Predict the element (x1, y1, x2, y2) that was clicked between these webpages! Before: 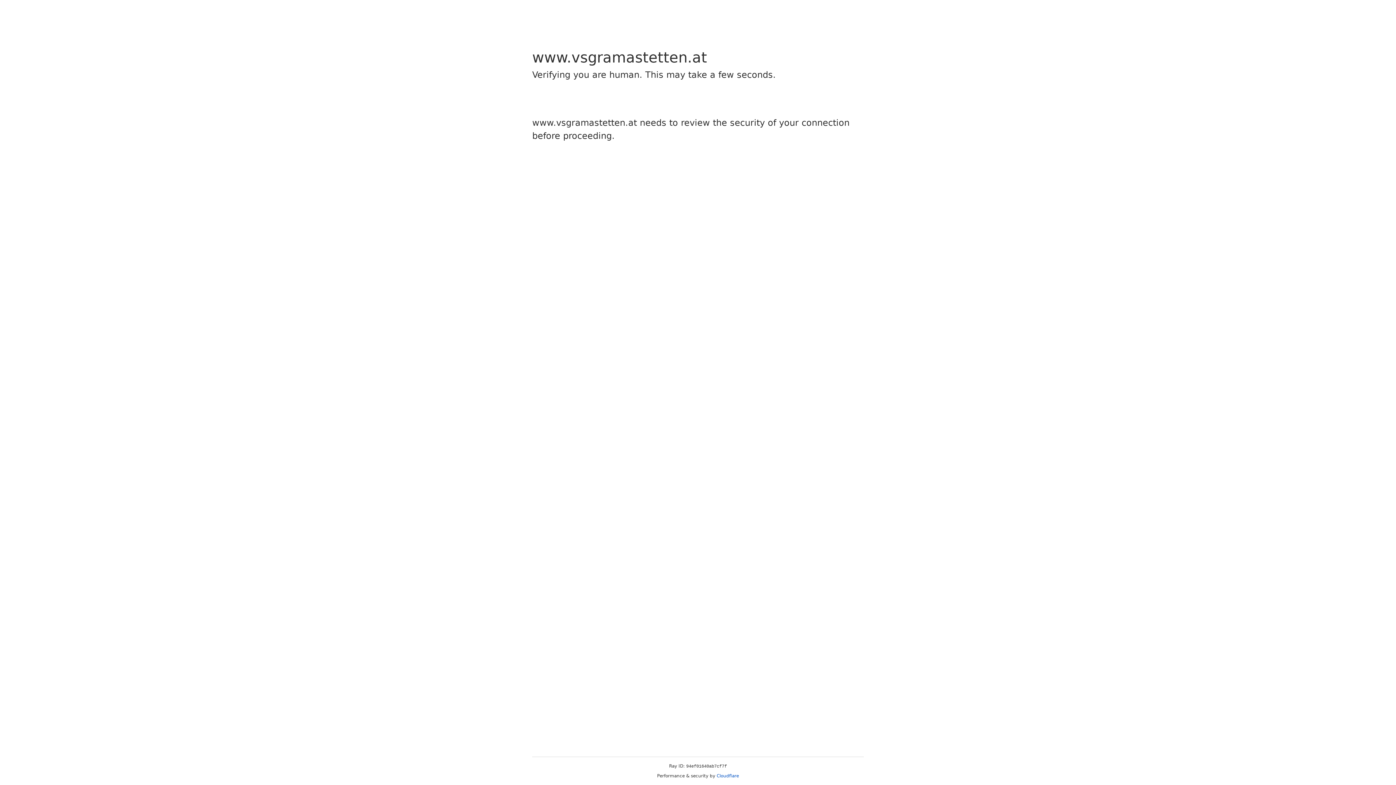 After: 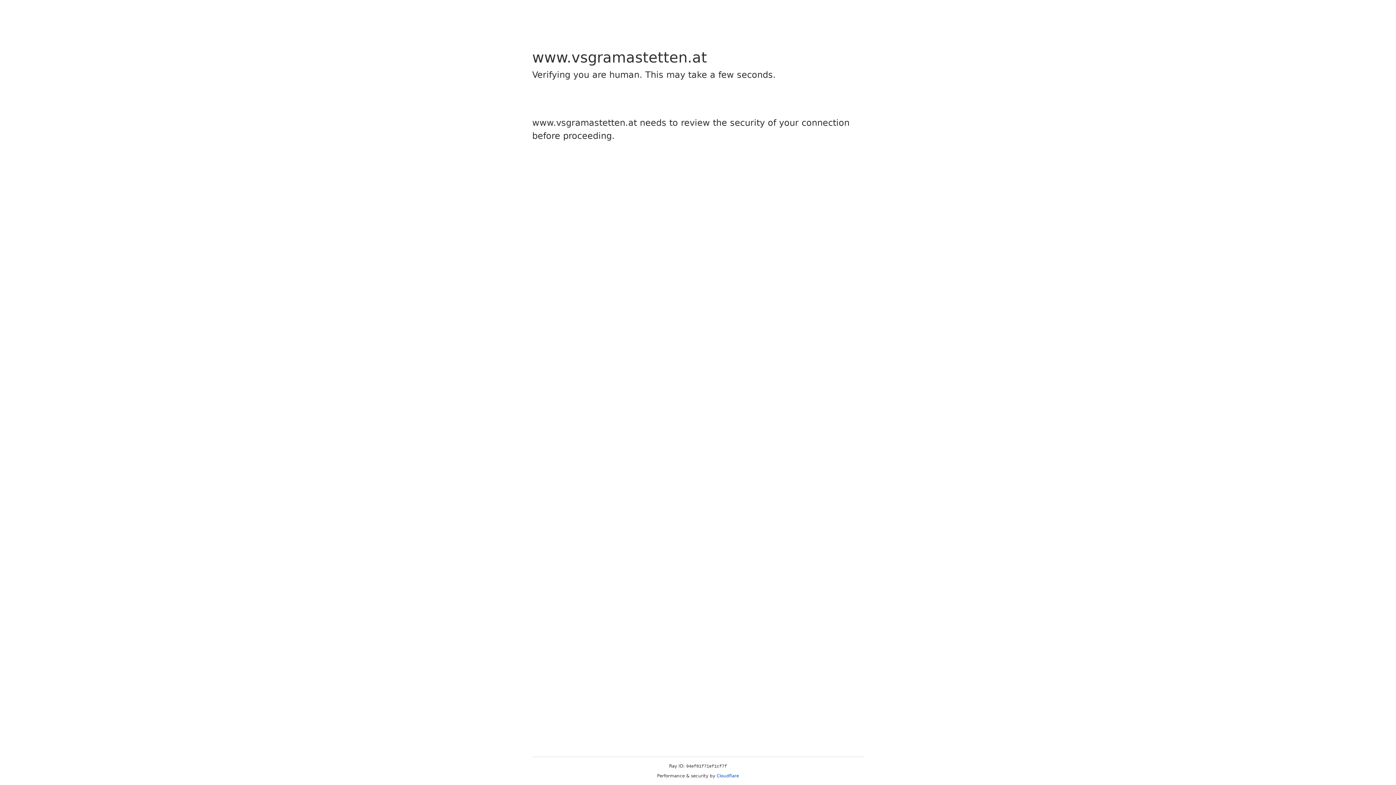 Action: label: Cloudflare bbox: (716, 773, 739, 778)